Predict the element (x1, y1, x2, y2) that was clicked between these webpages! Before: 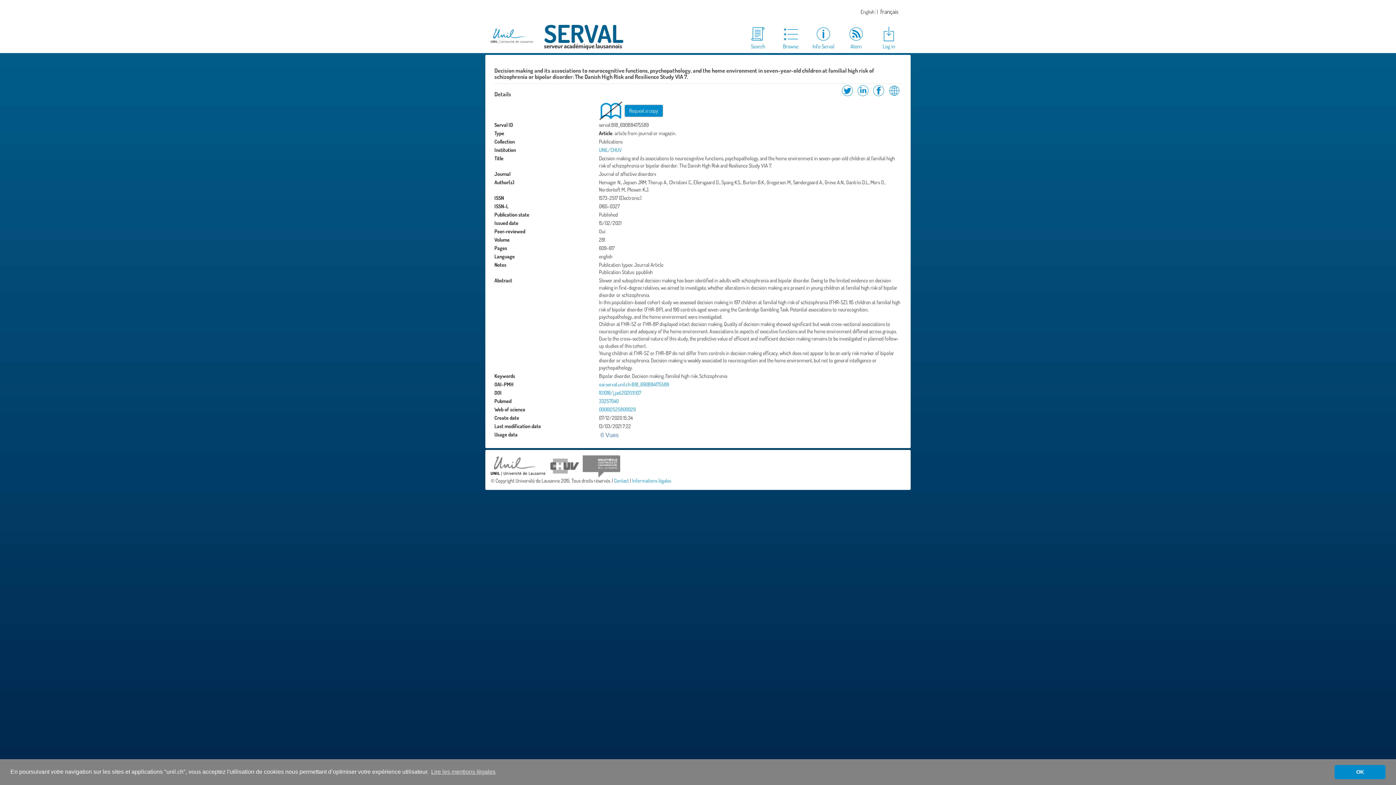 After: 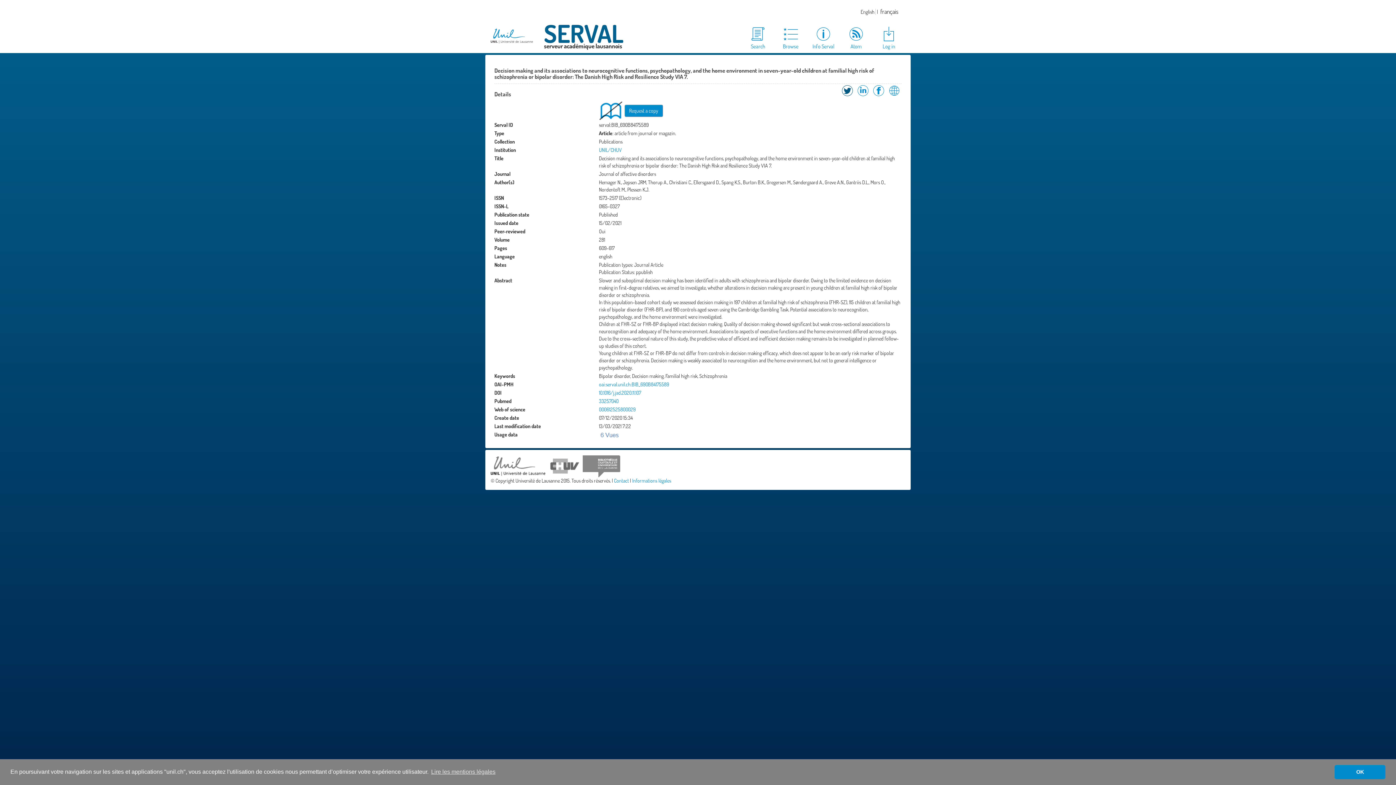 Action: label: Share on Twitter bbox: (840, 91, 854, 98)